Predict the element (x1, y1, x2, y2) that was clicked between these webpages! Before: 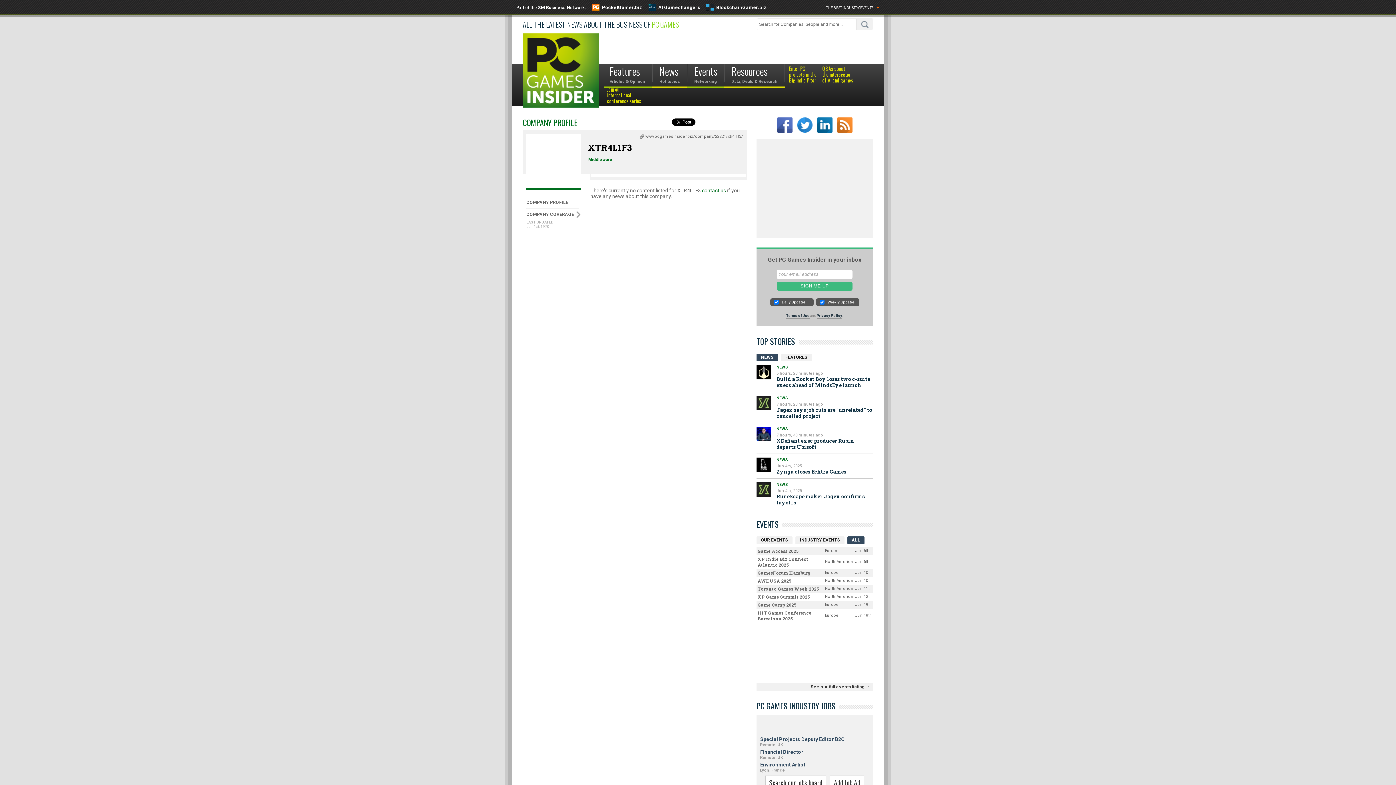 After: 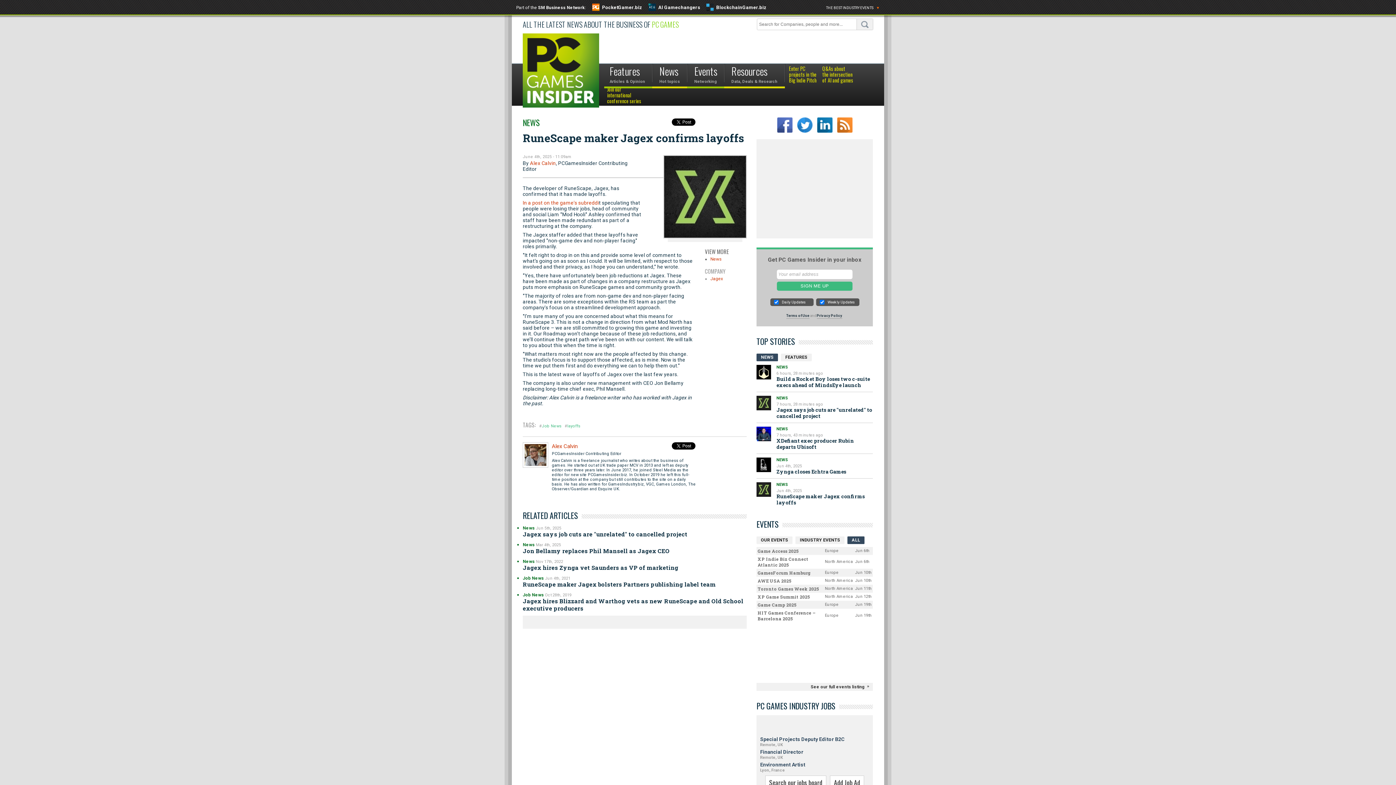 Action: bbox: (756, 482, 771, 497)